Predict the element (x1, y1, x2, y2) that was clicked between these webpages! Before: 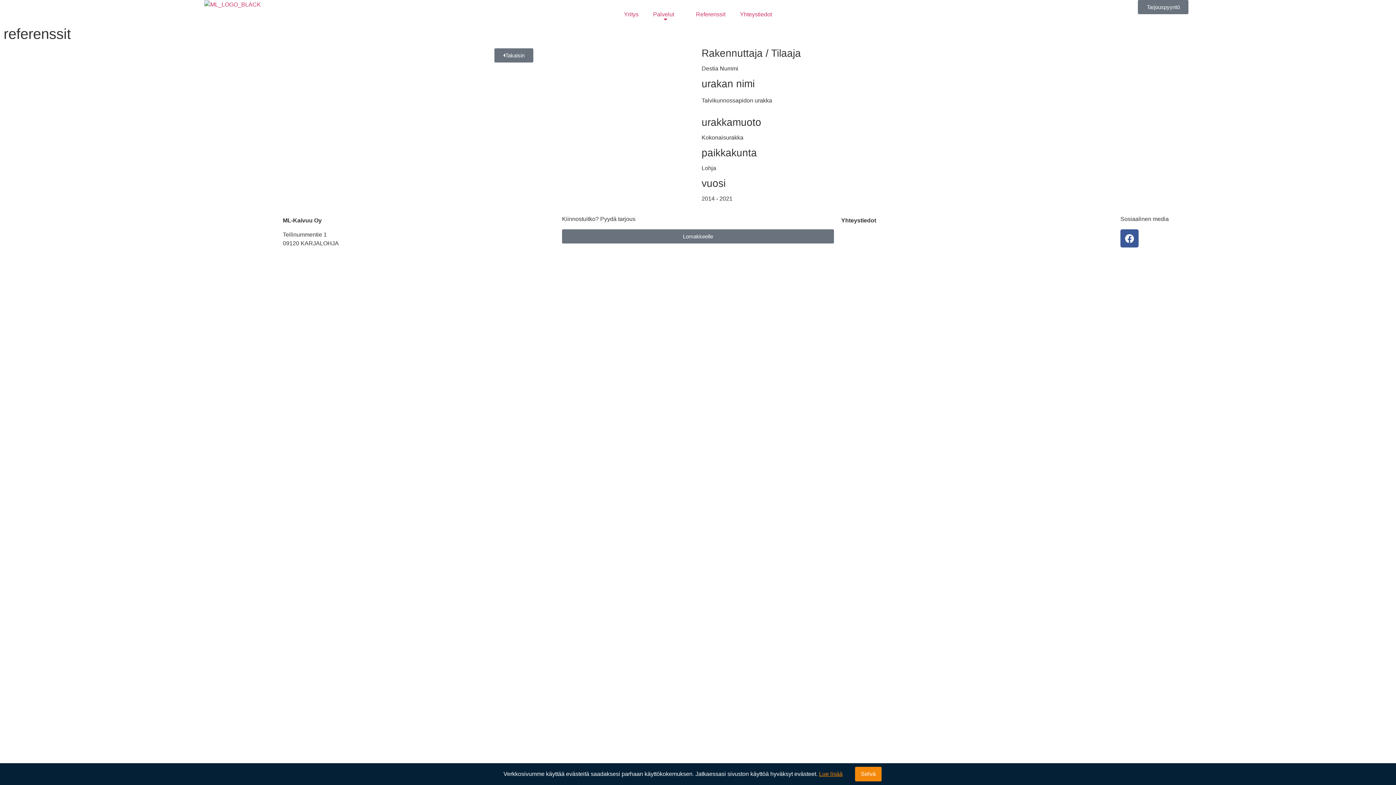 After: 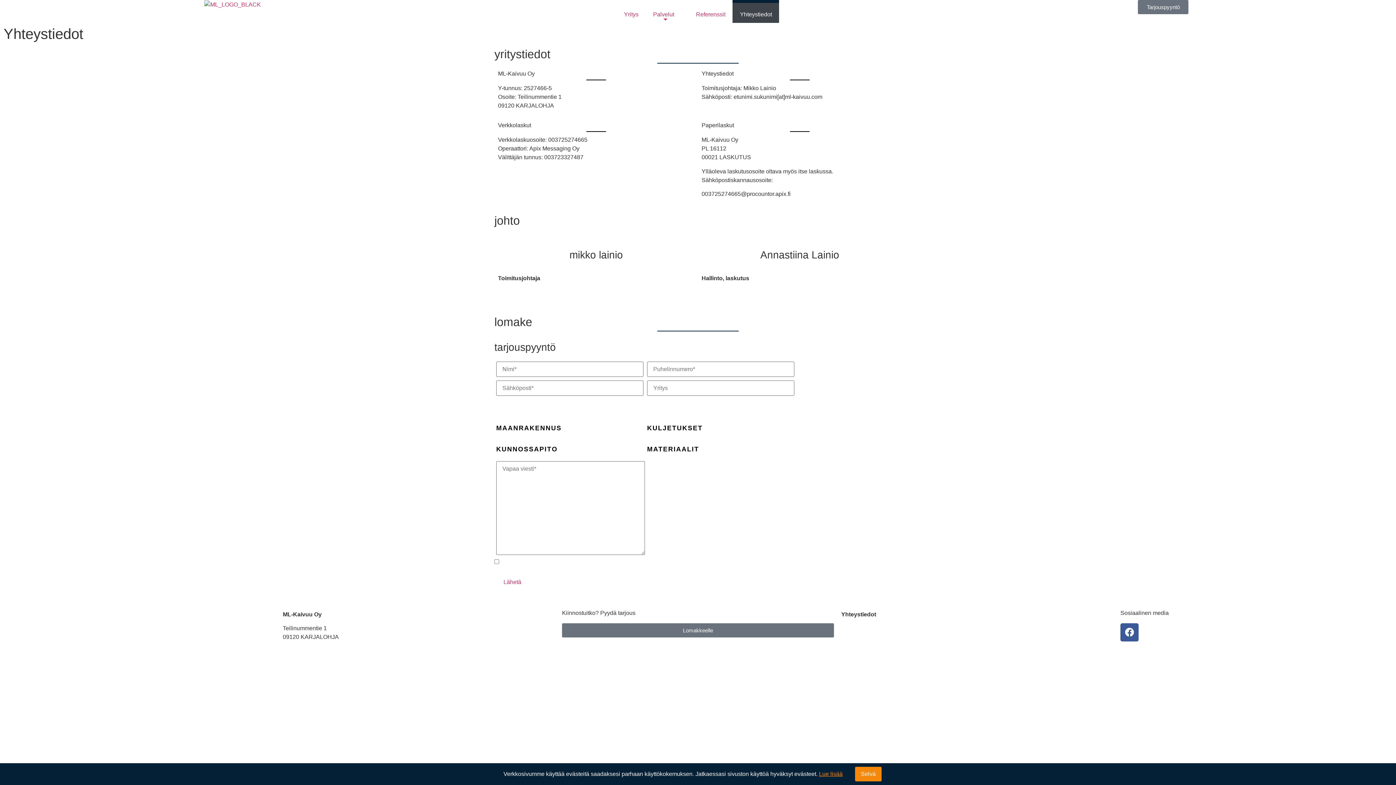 Action: label: Tarjouspyyntö bbox: (1138, 0, 1188, 14)